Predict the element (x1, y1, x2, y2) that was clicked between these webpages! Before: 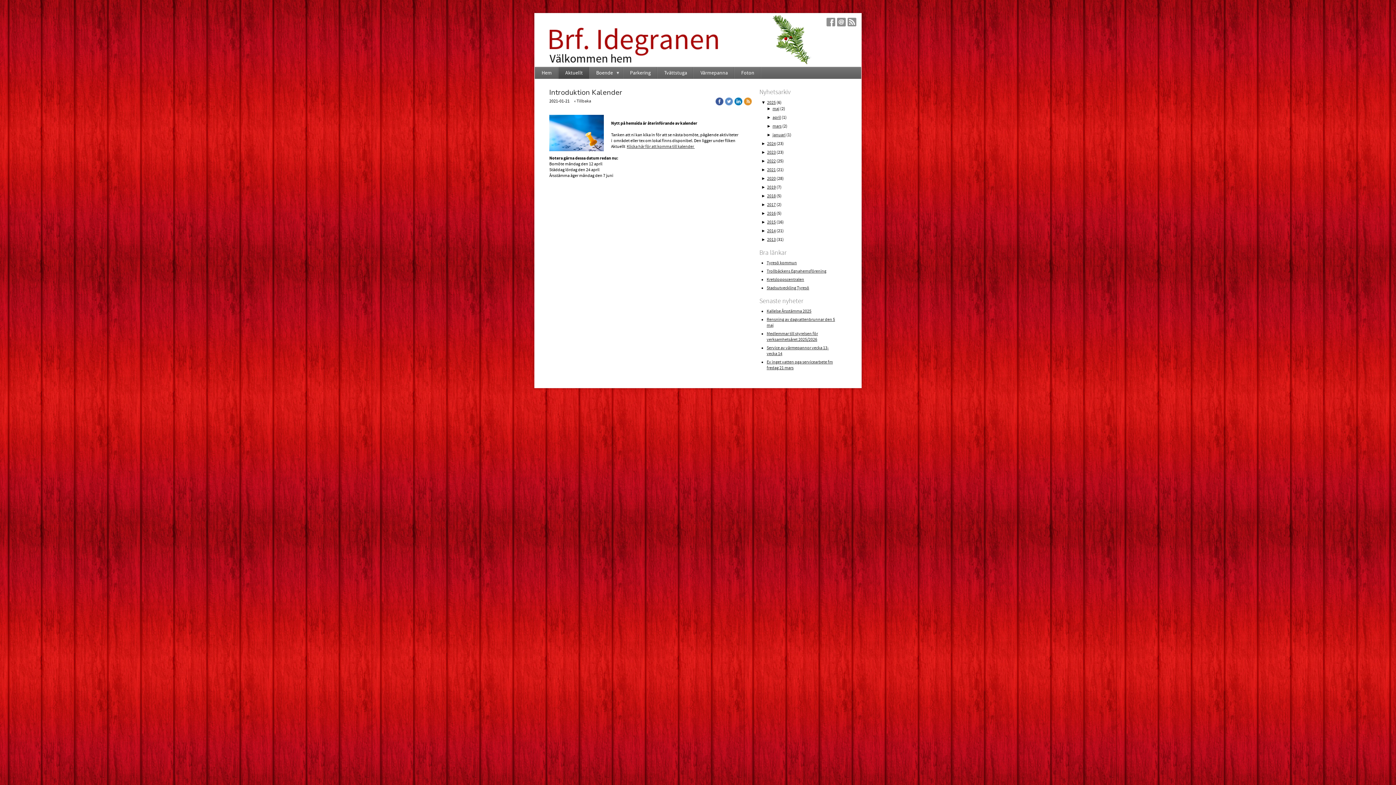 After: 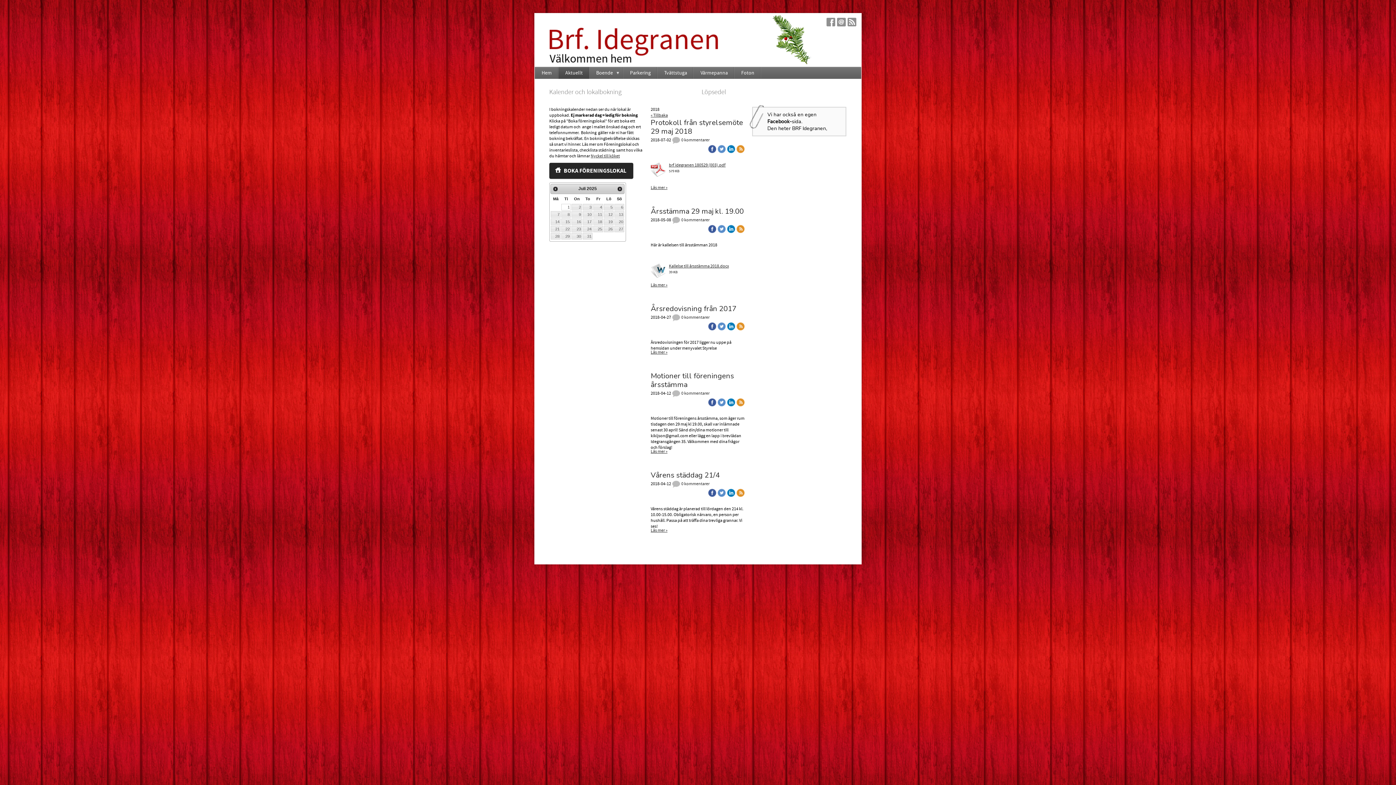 Action: label: 2018 bbox: (767, 193, 776, 198)